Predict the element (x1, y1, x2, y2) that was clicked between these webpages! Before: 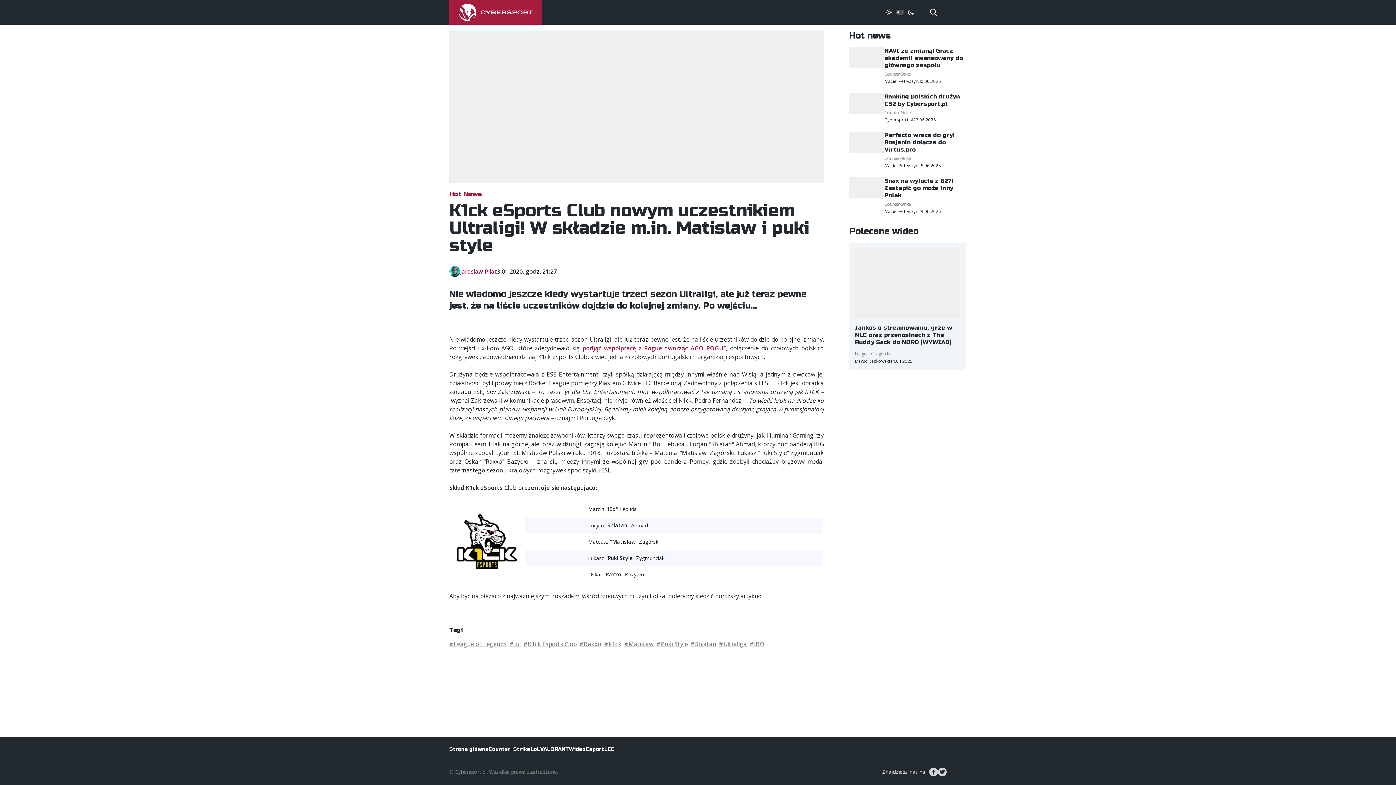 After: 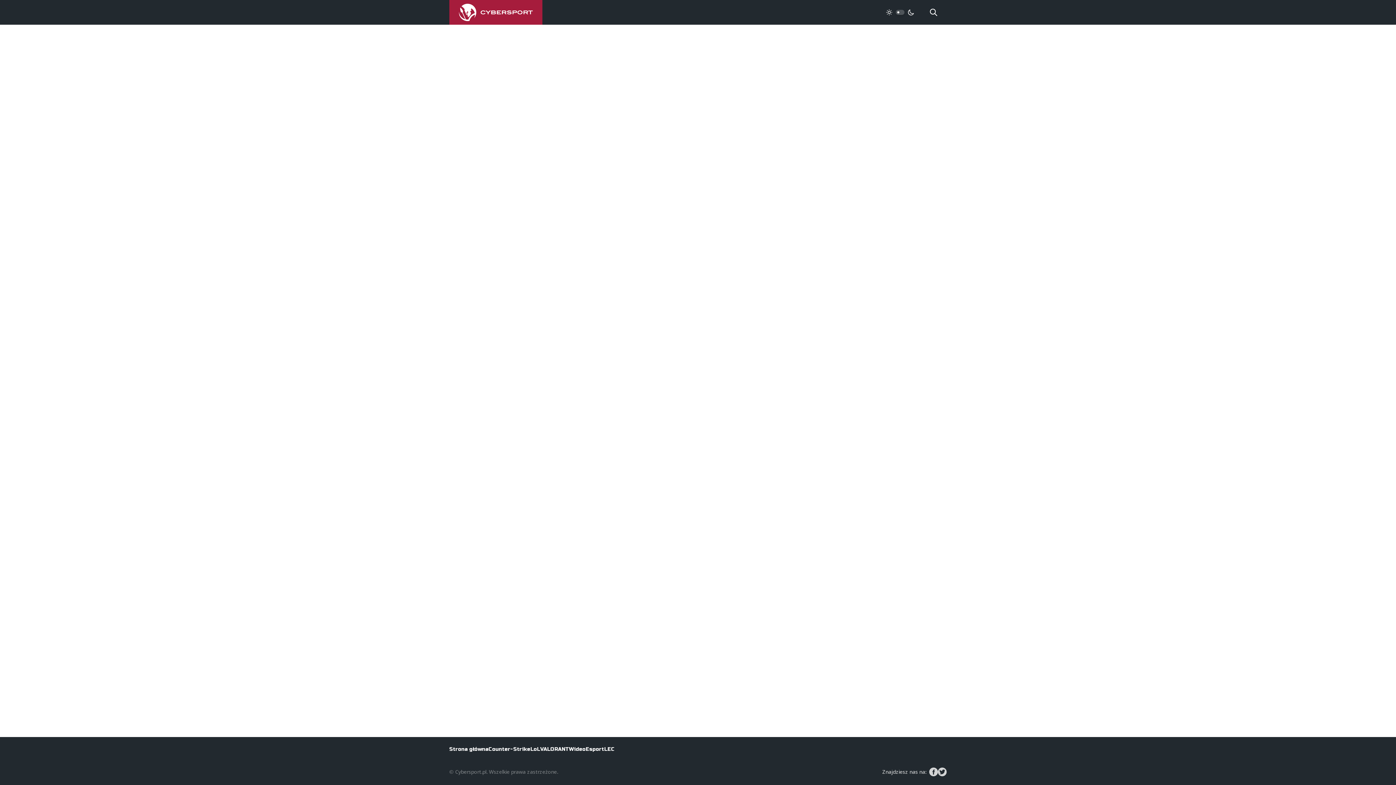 Action: label: #Puki Style bbox: (656, 725, 688, 733)